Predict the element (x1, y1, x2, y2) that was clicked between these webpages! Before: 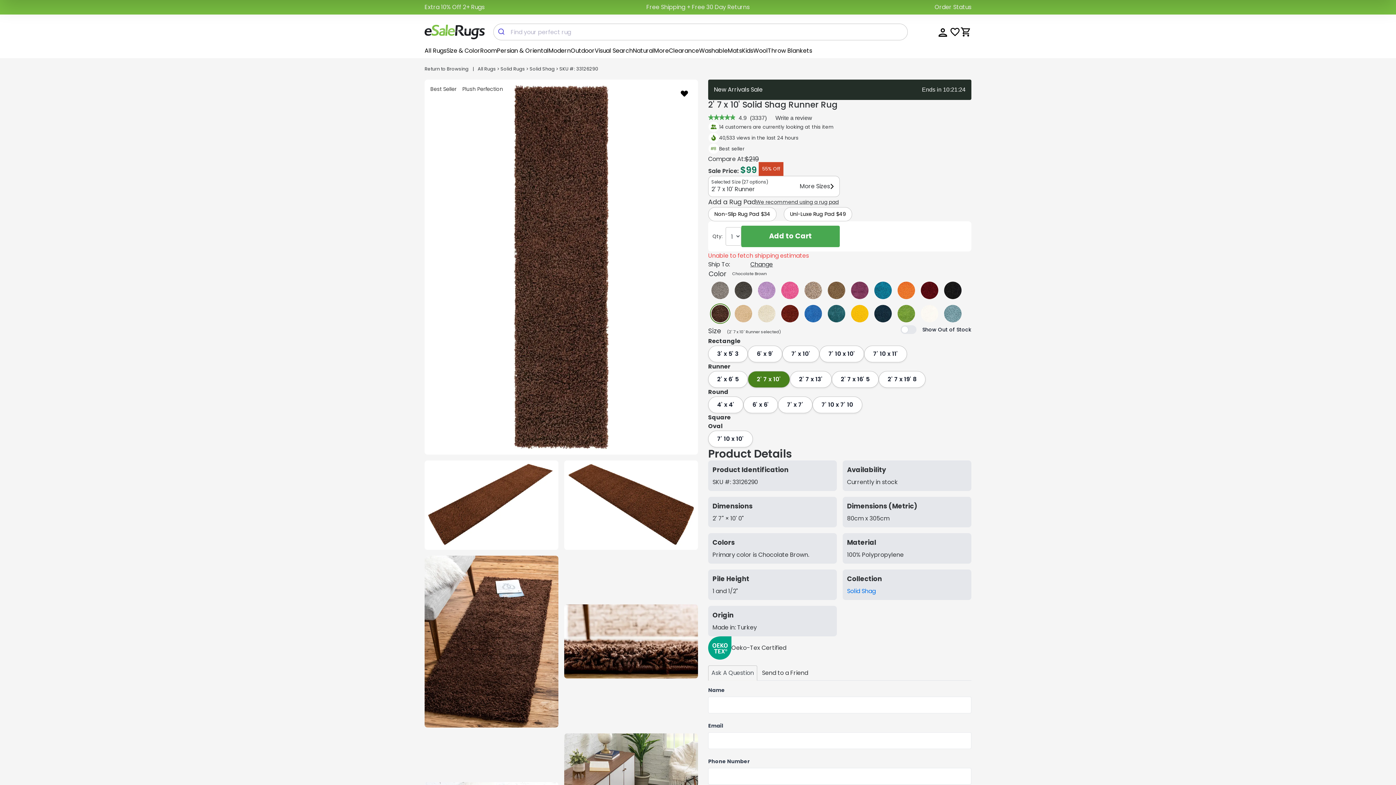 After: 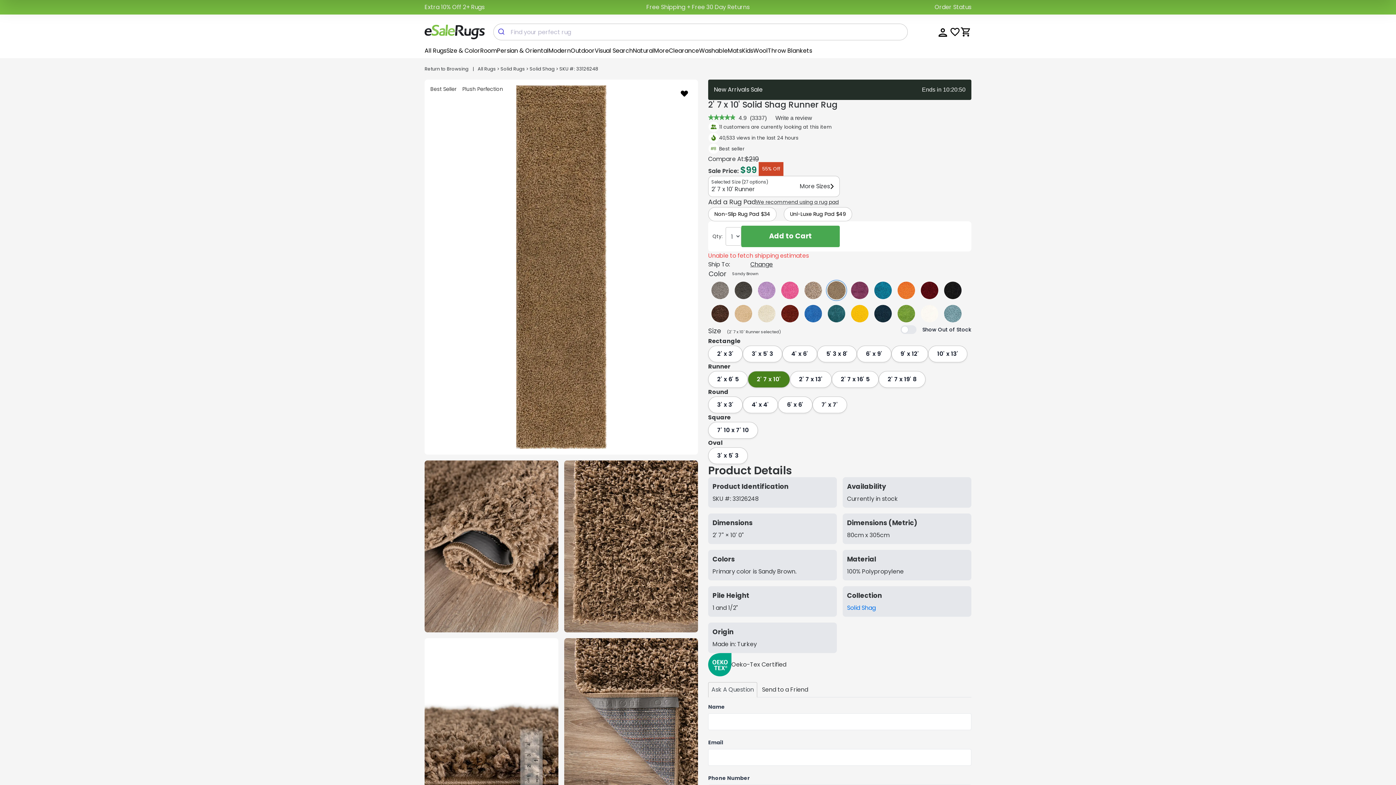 Action: bbox: (828, 281, 845, 299)